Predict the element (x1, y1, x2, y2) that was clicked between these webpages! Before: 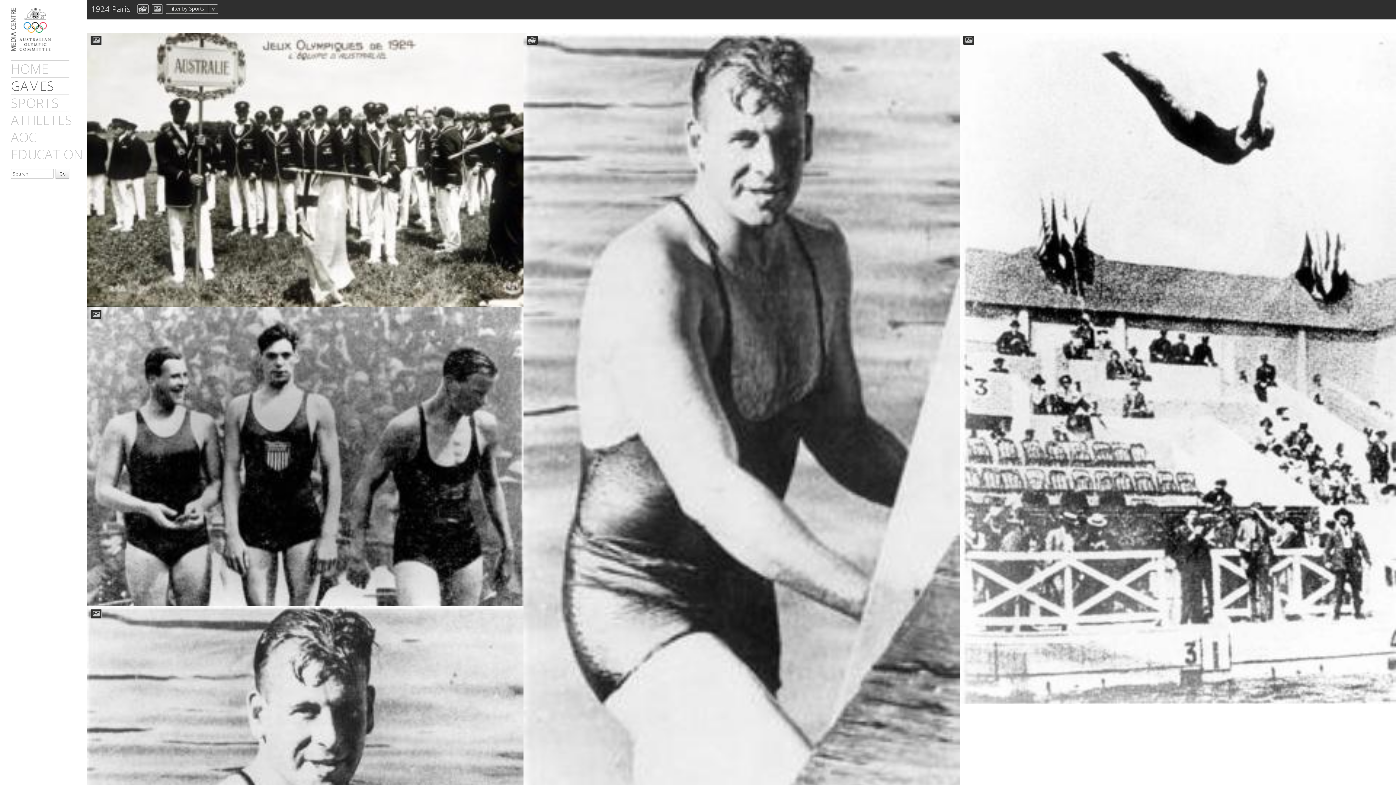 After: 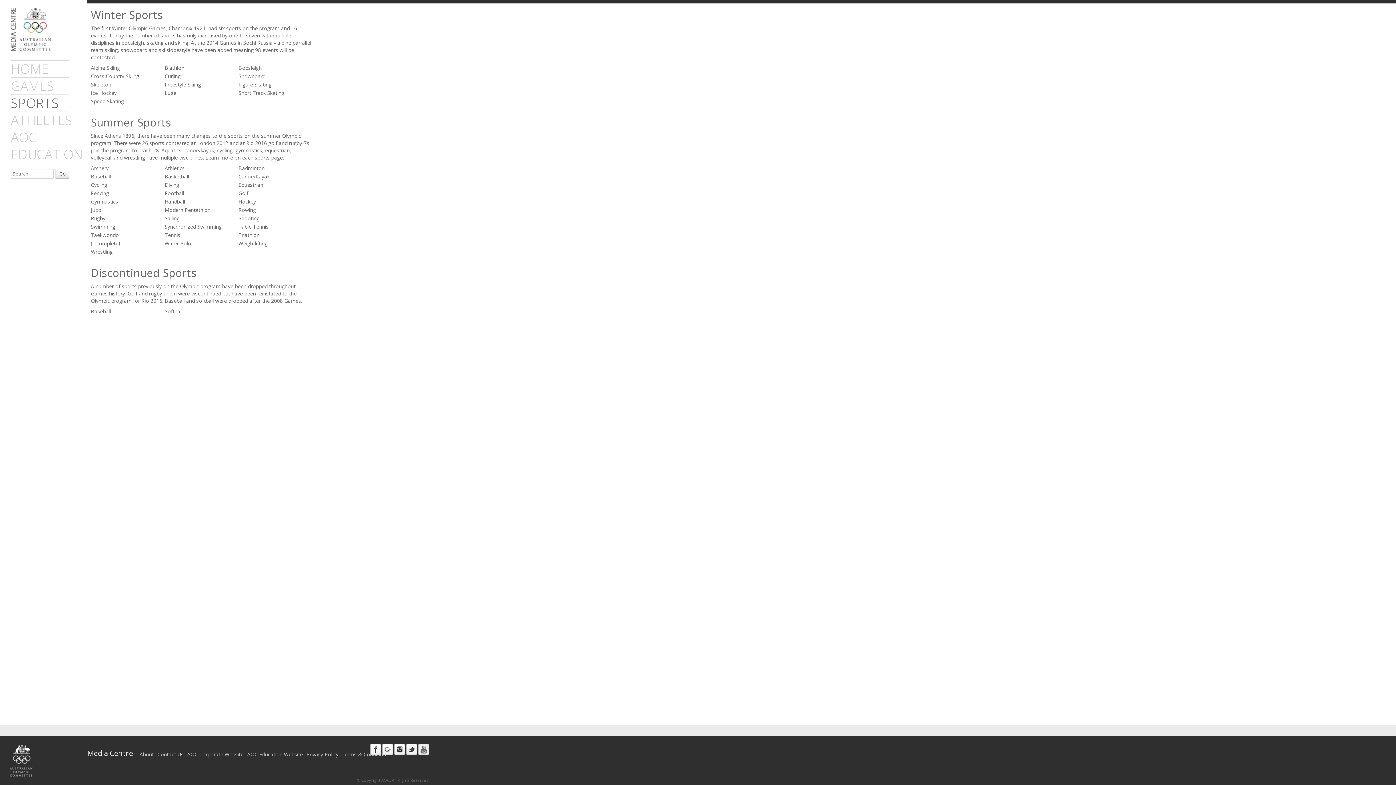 Action: label: SPORTS bbox: (10, 94, 58, 112)